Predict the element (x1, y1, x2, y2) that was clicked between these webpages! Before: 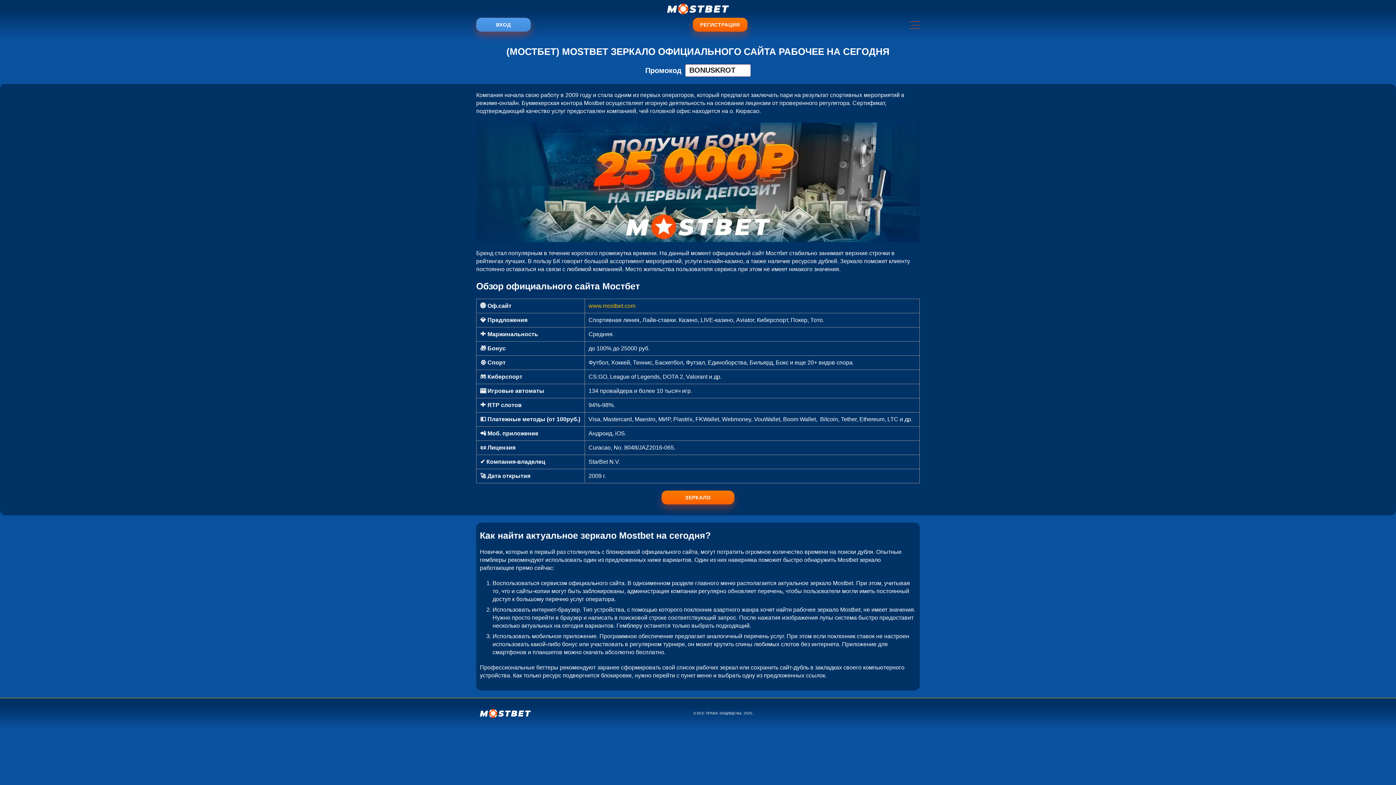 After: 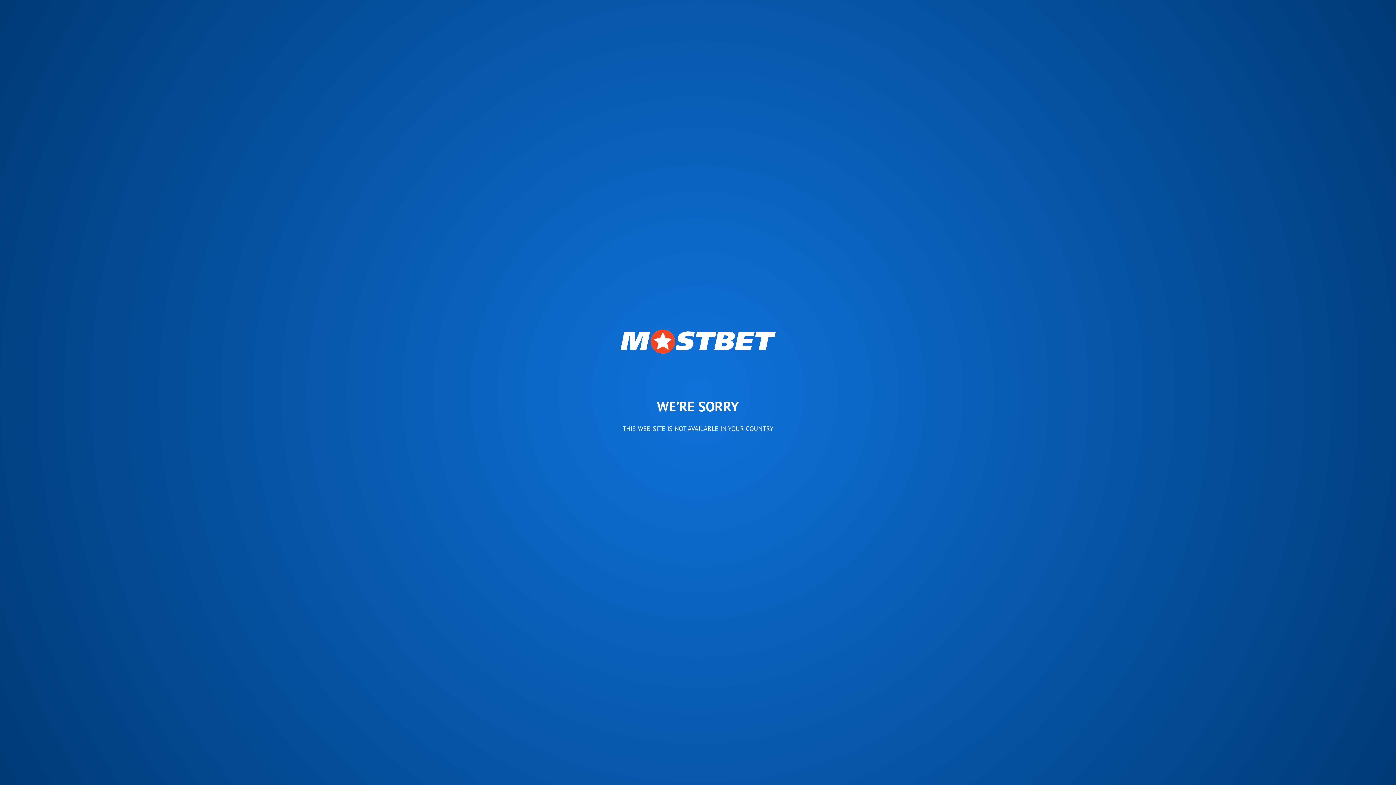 Action: bbox: (692, 17, 747, 31) label: РЕГИСТРАЦИЯ